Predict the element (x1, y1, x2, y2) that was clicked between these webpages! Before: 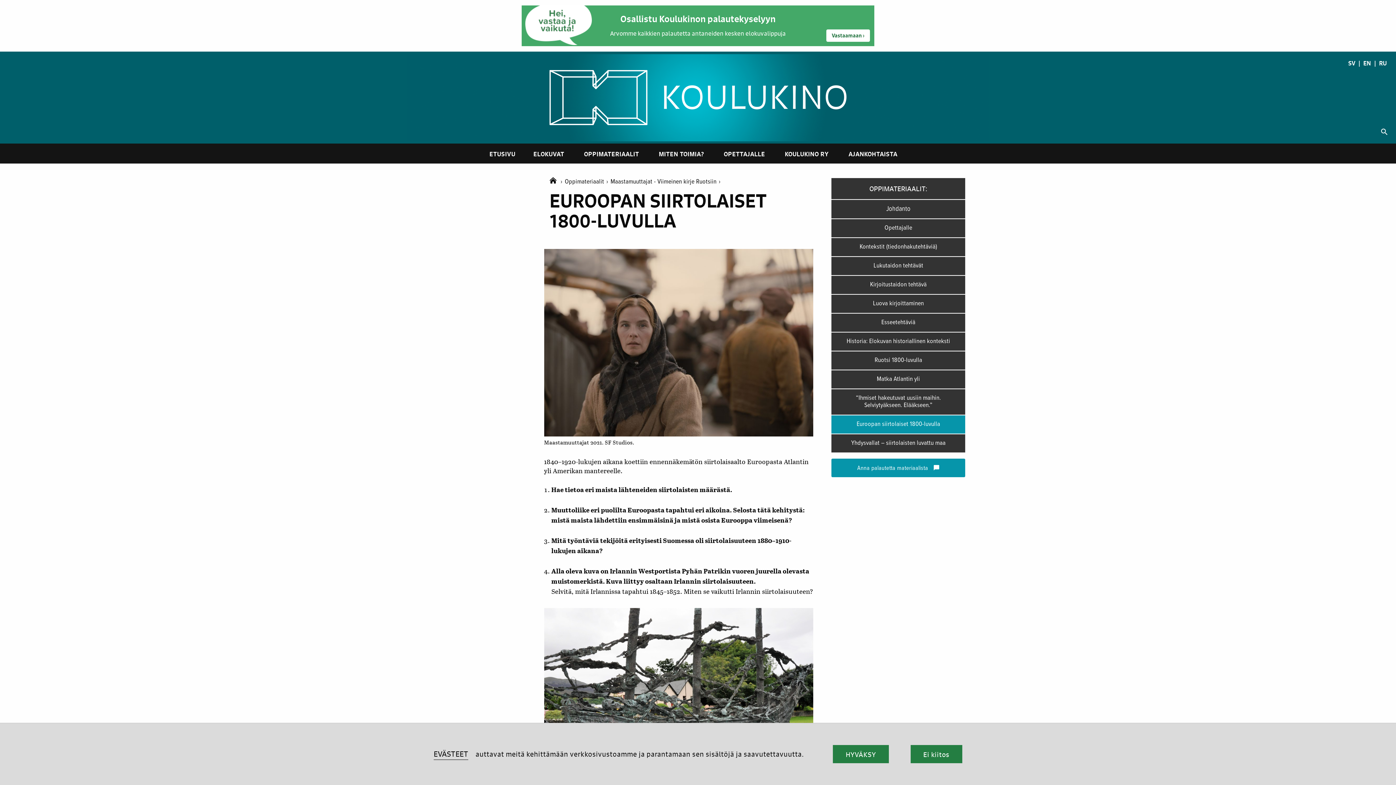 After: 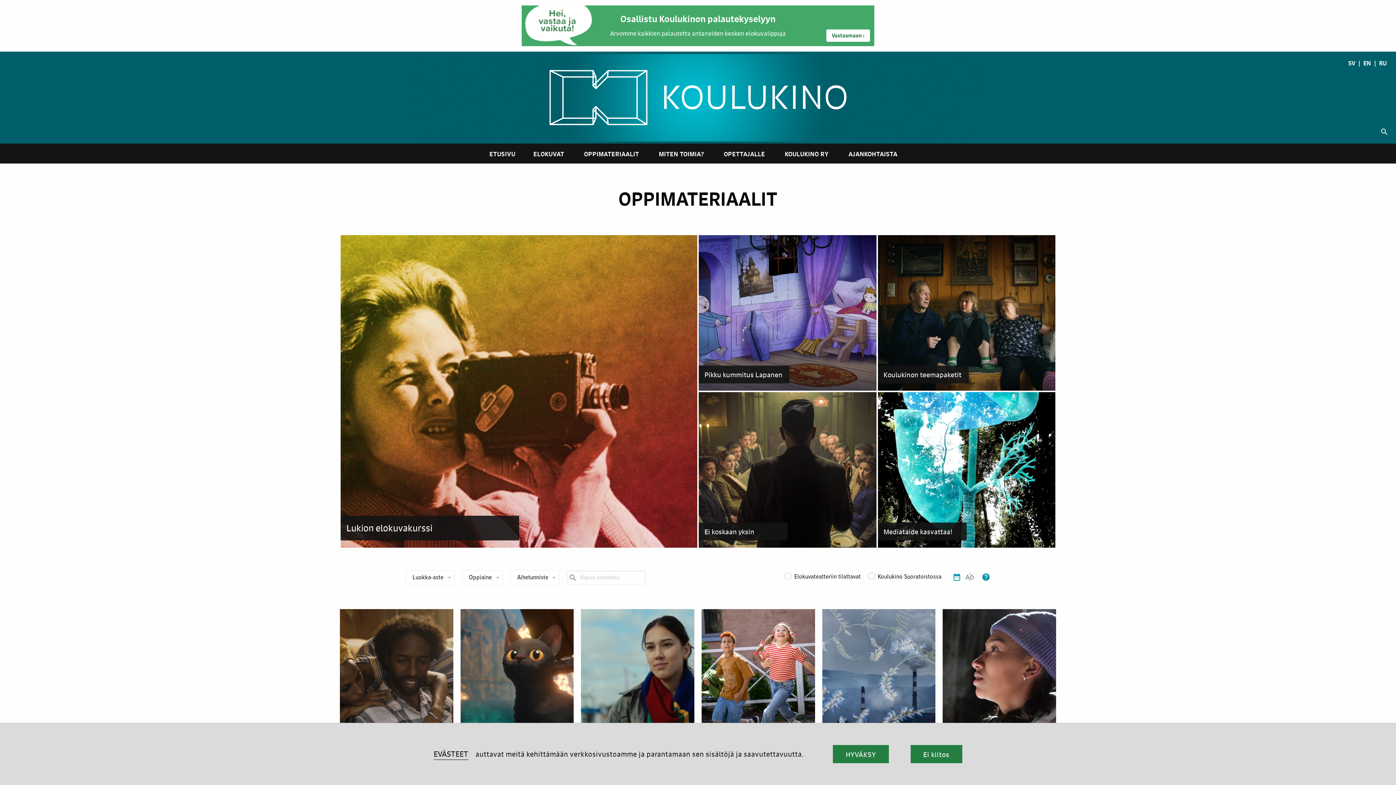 Action: label: Oppimateriaalit ›  bbox: (564, 177, 610, 186)